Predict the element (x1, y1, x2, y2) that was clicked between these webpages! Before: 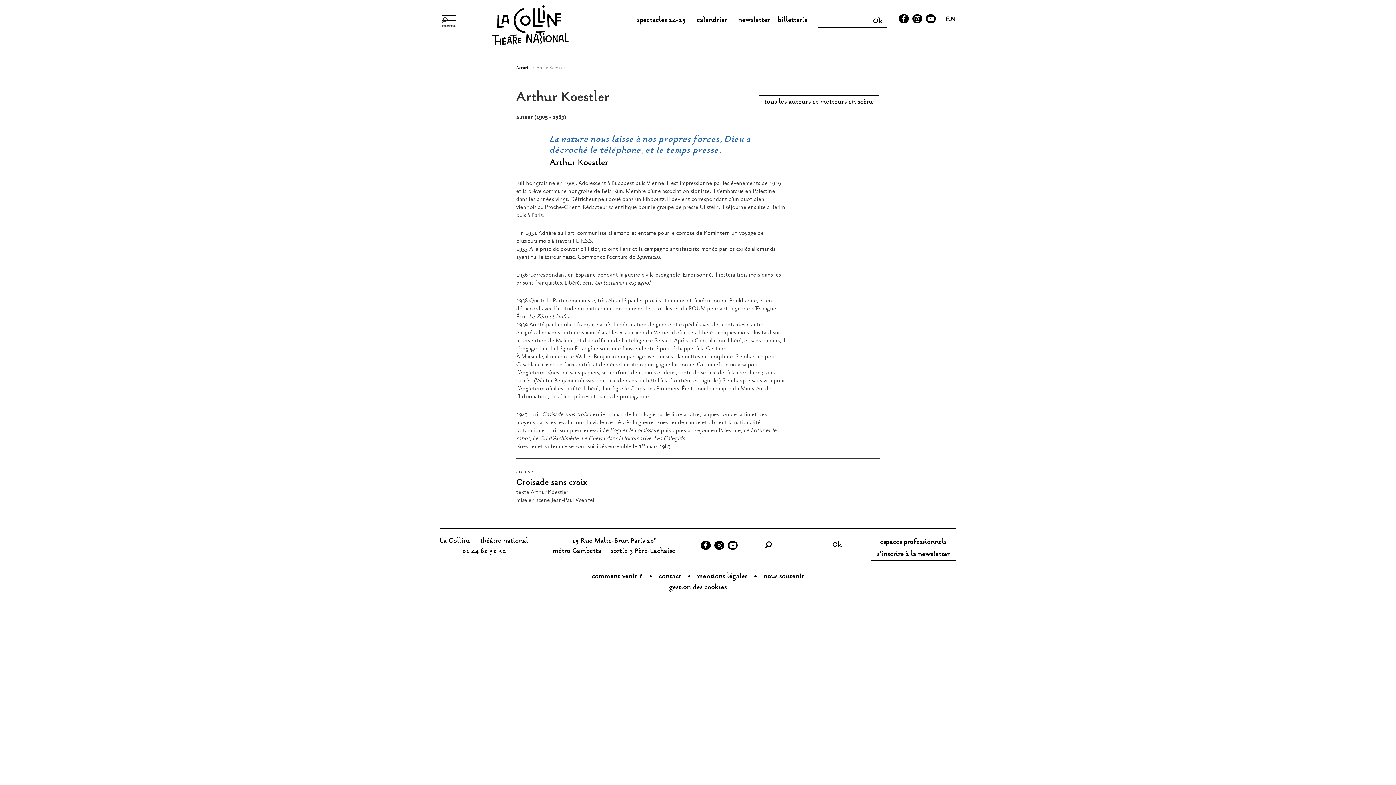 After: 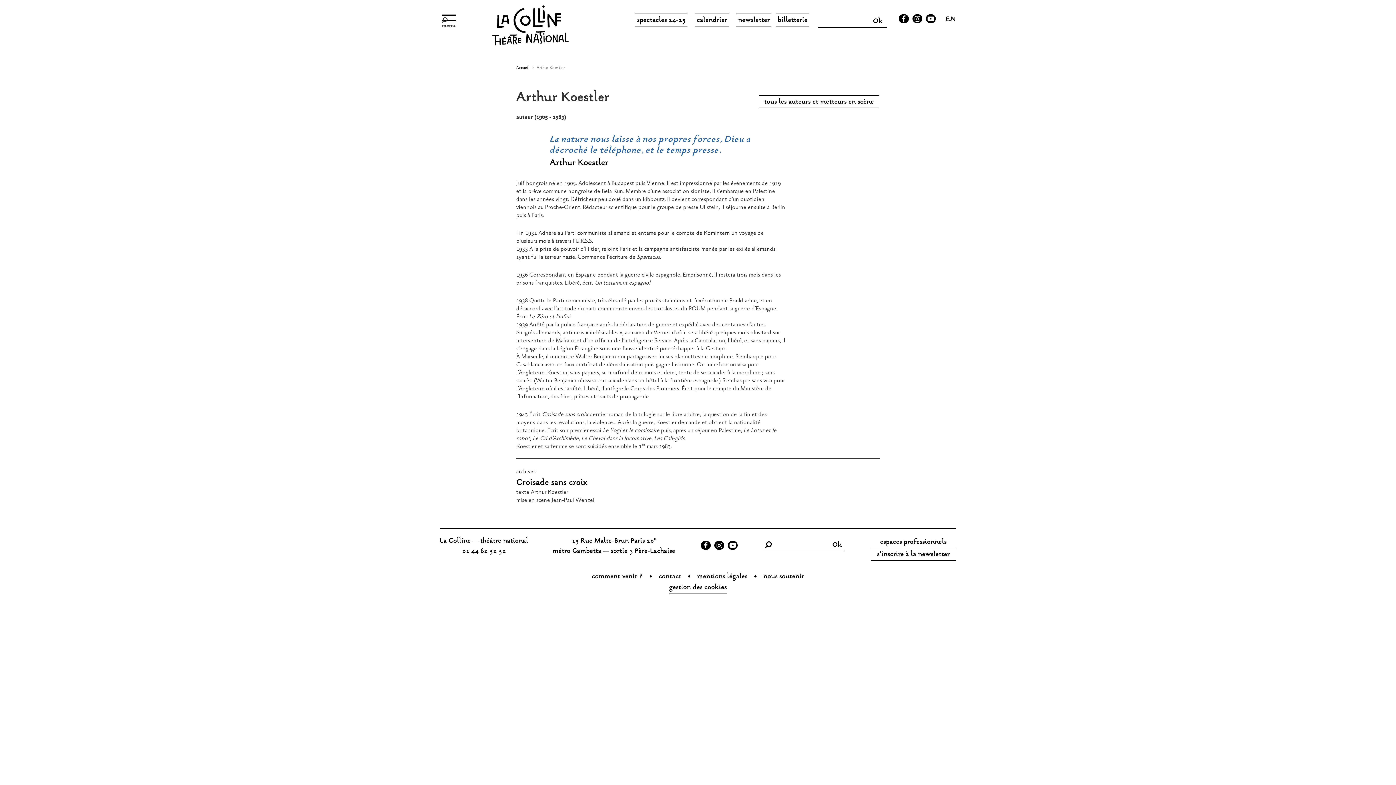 Action: label: gestion des cookies bbox: (667, 582, 728, 593)